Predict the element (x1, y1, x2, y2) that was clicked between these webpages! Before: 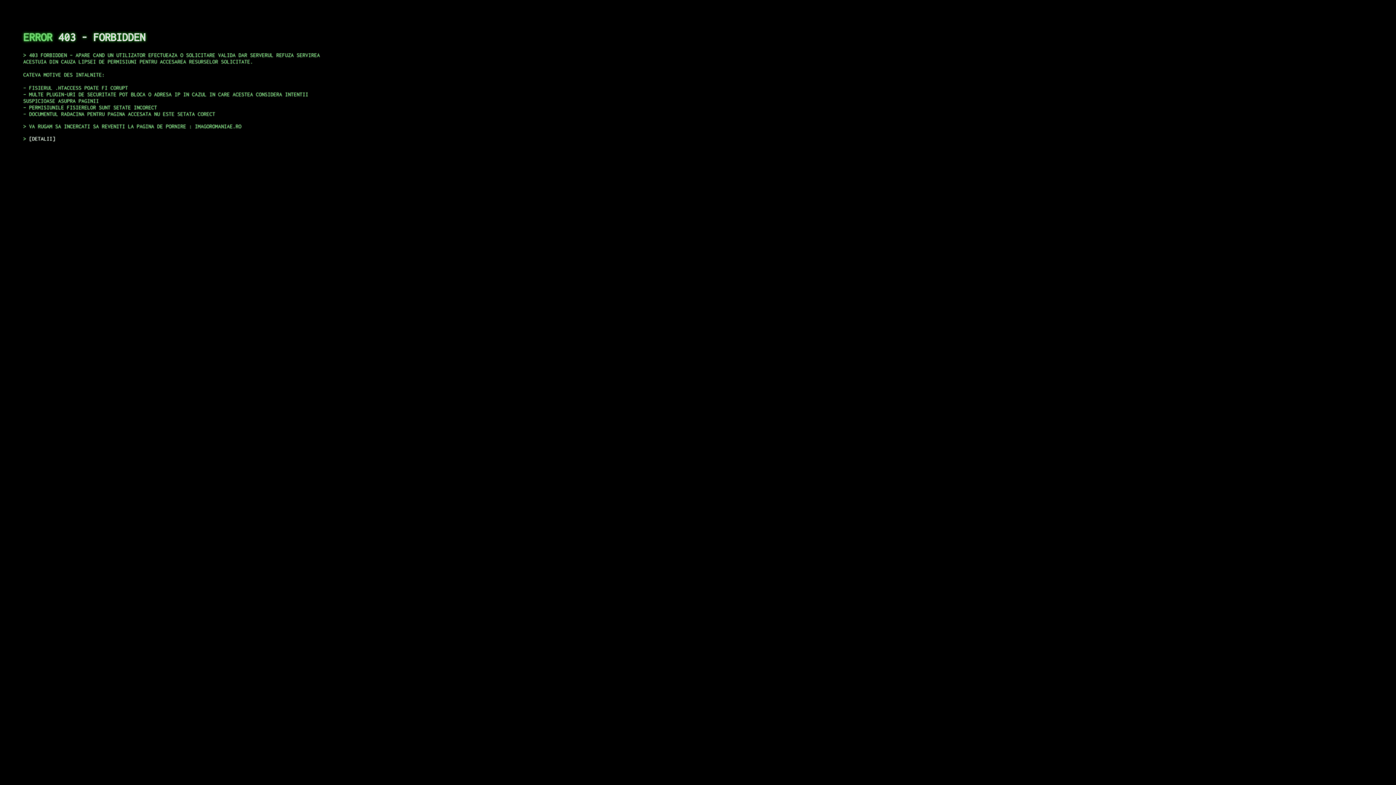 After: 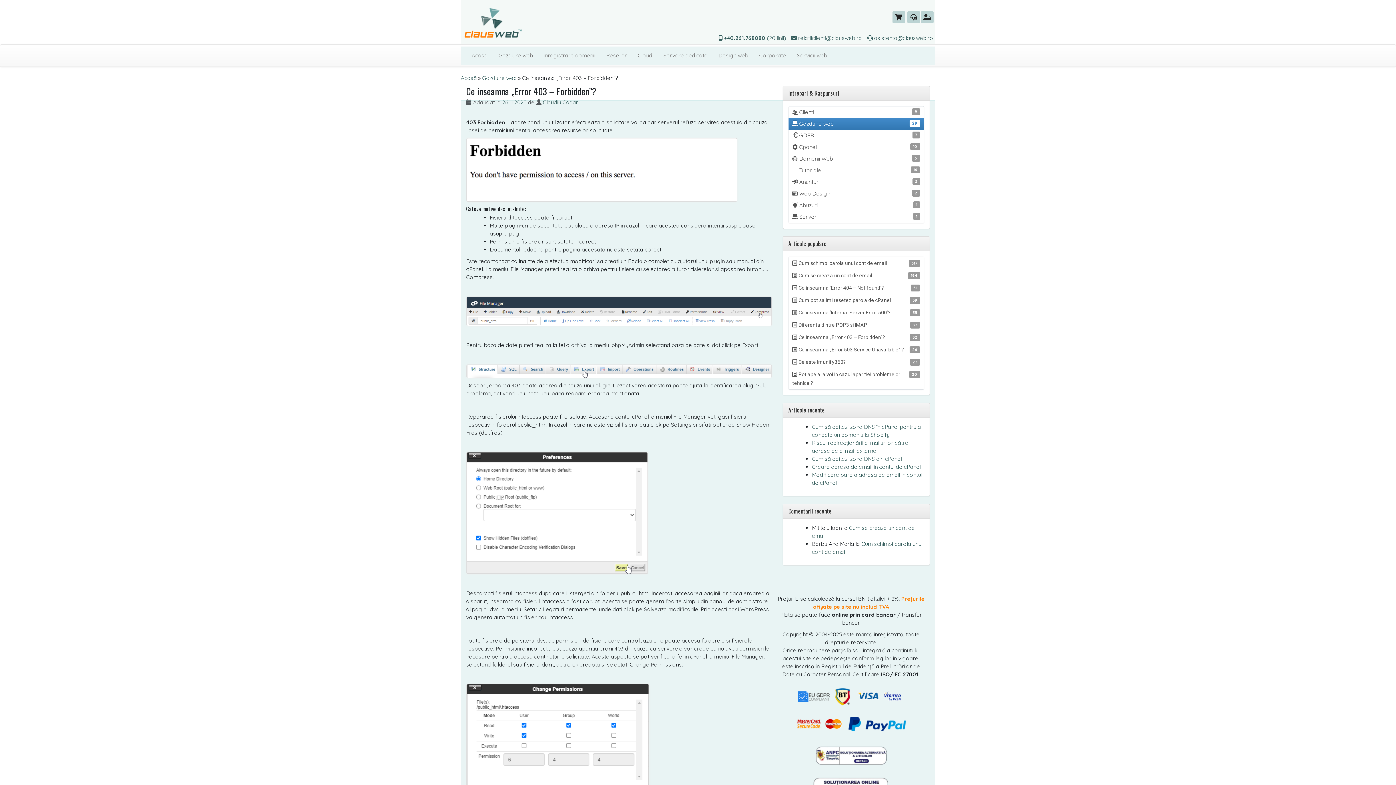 Action: bbox: (29, 135, 55, 141) label: DETALII